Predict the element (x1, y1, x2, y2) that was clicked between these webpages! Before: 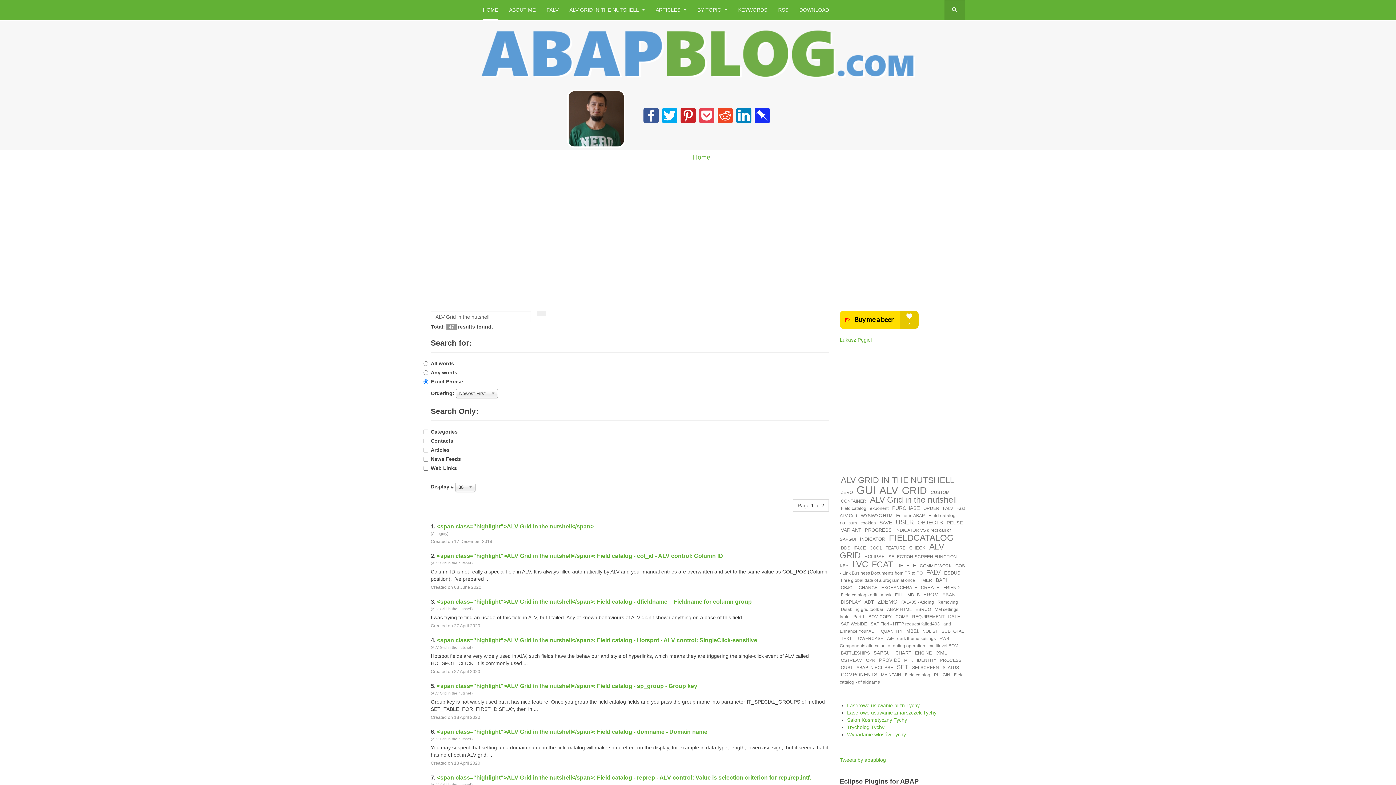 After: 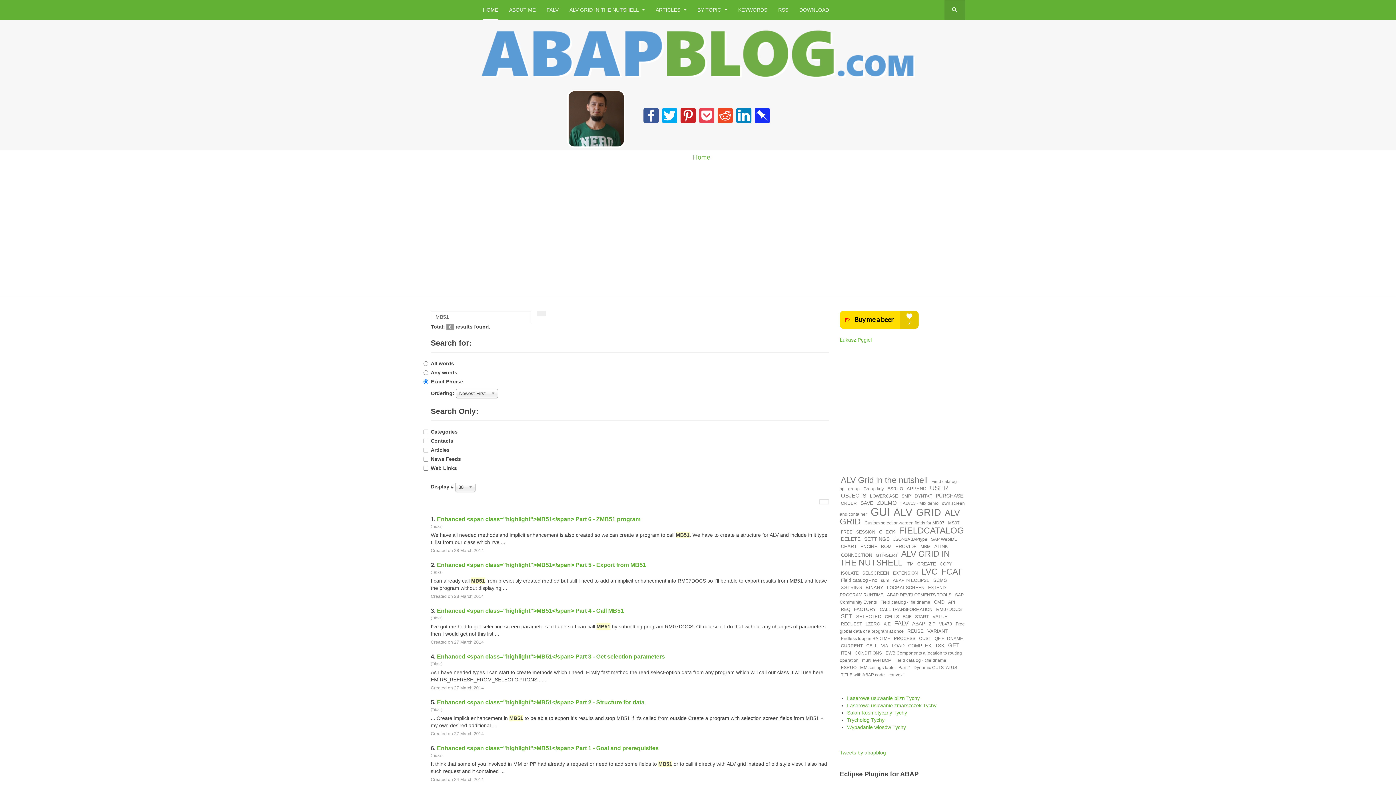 Action: bbox: (905, 627, 920, 635) label: MB51